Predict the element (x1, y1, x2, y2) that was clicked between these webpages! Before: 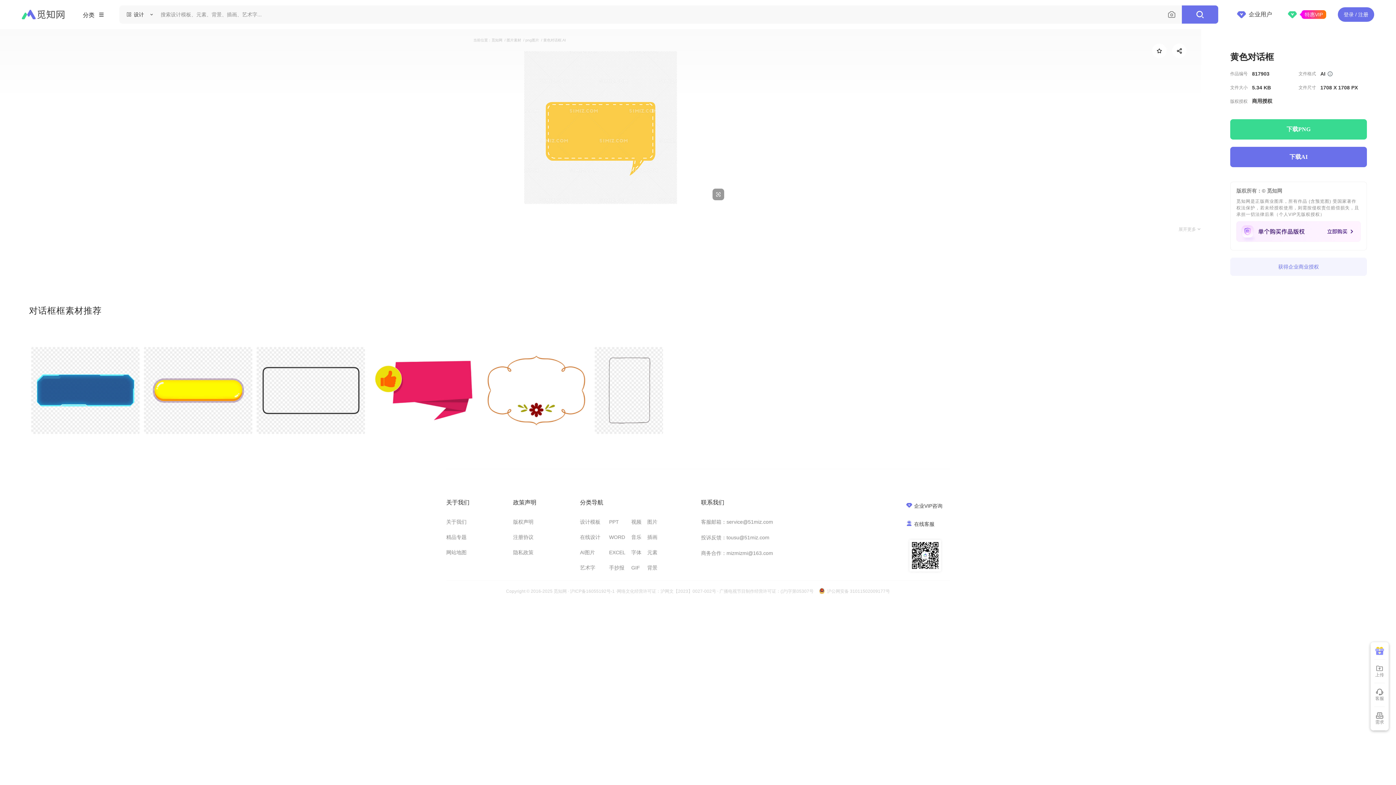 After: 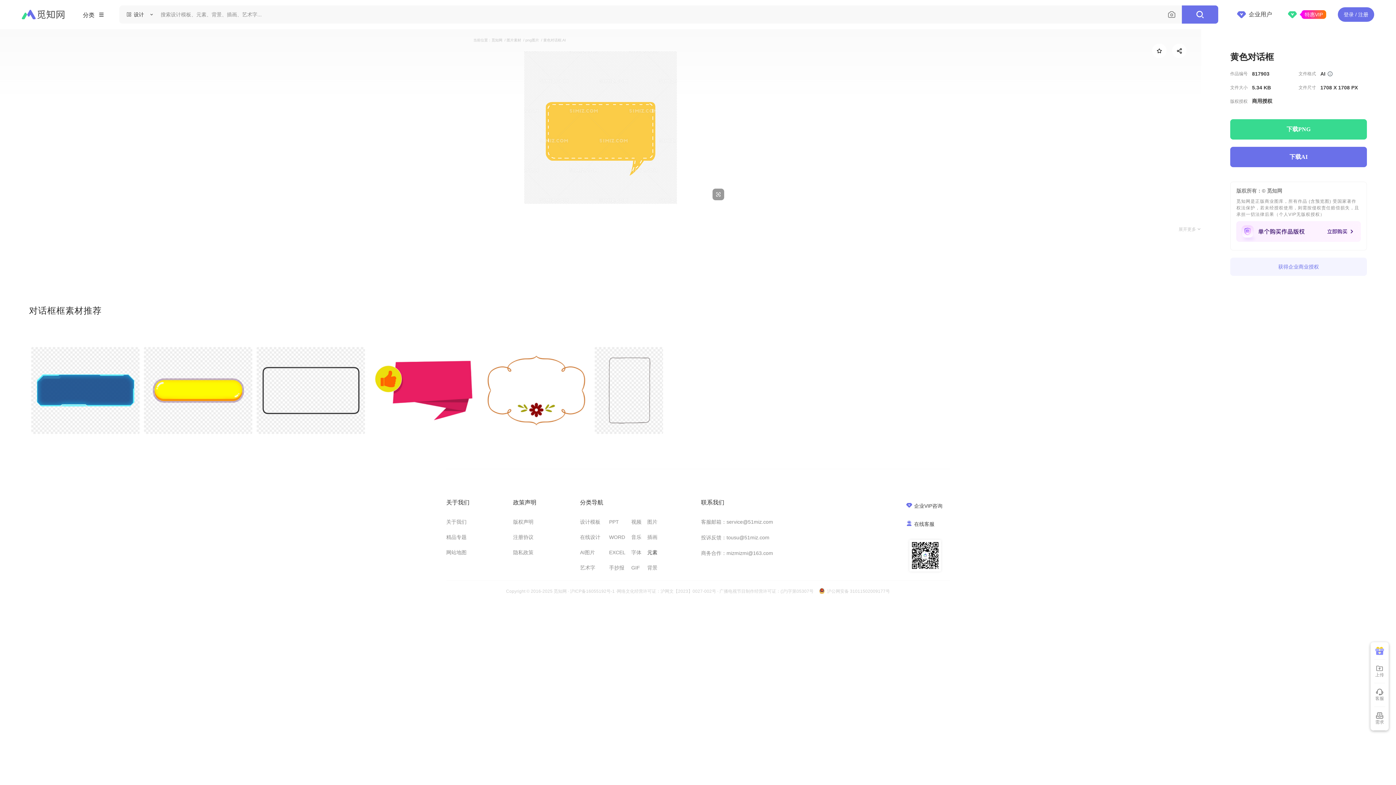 Action: label: 元素 bbox: (647, 549, 657, 555)